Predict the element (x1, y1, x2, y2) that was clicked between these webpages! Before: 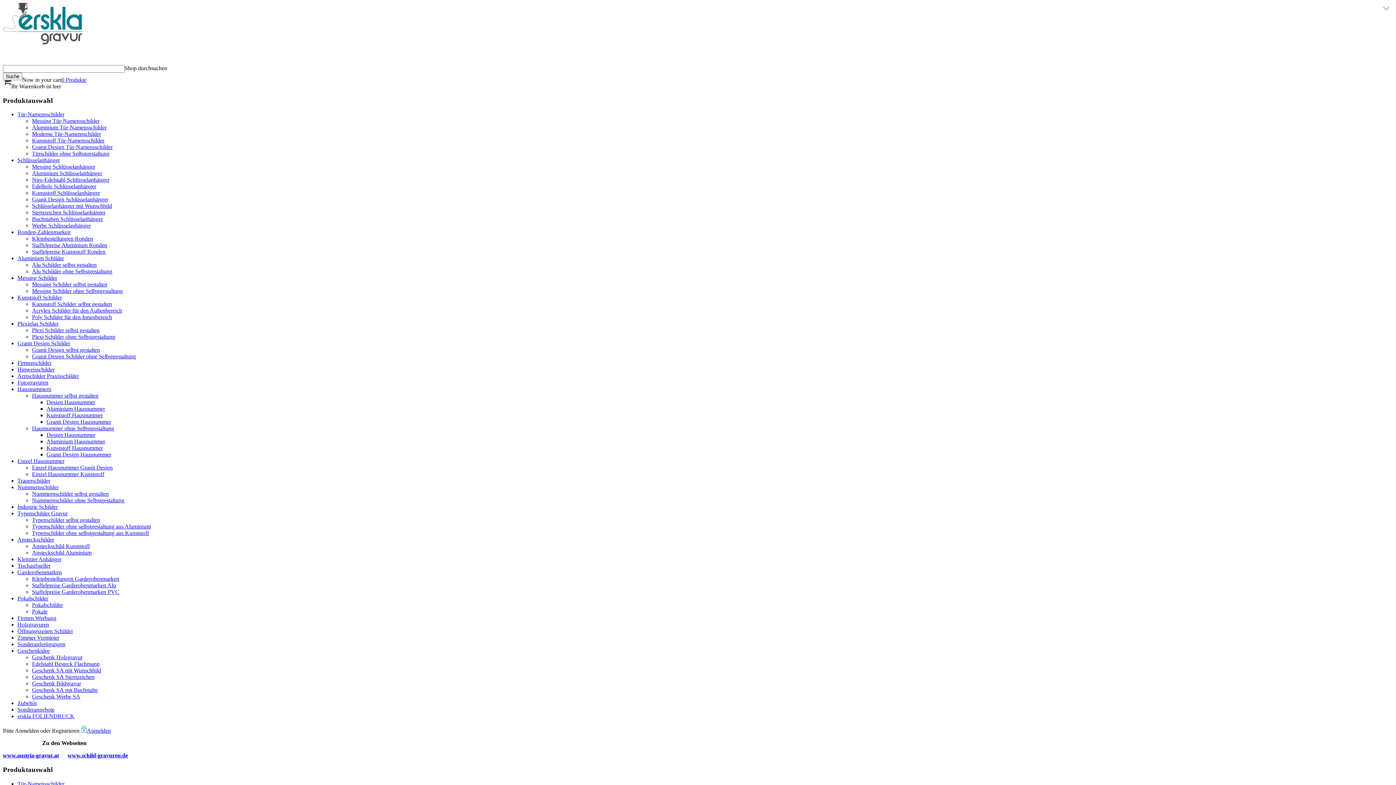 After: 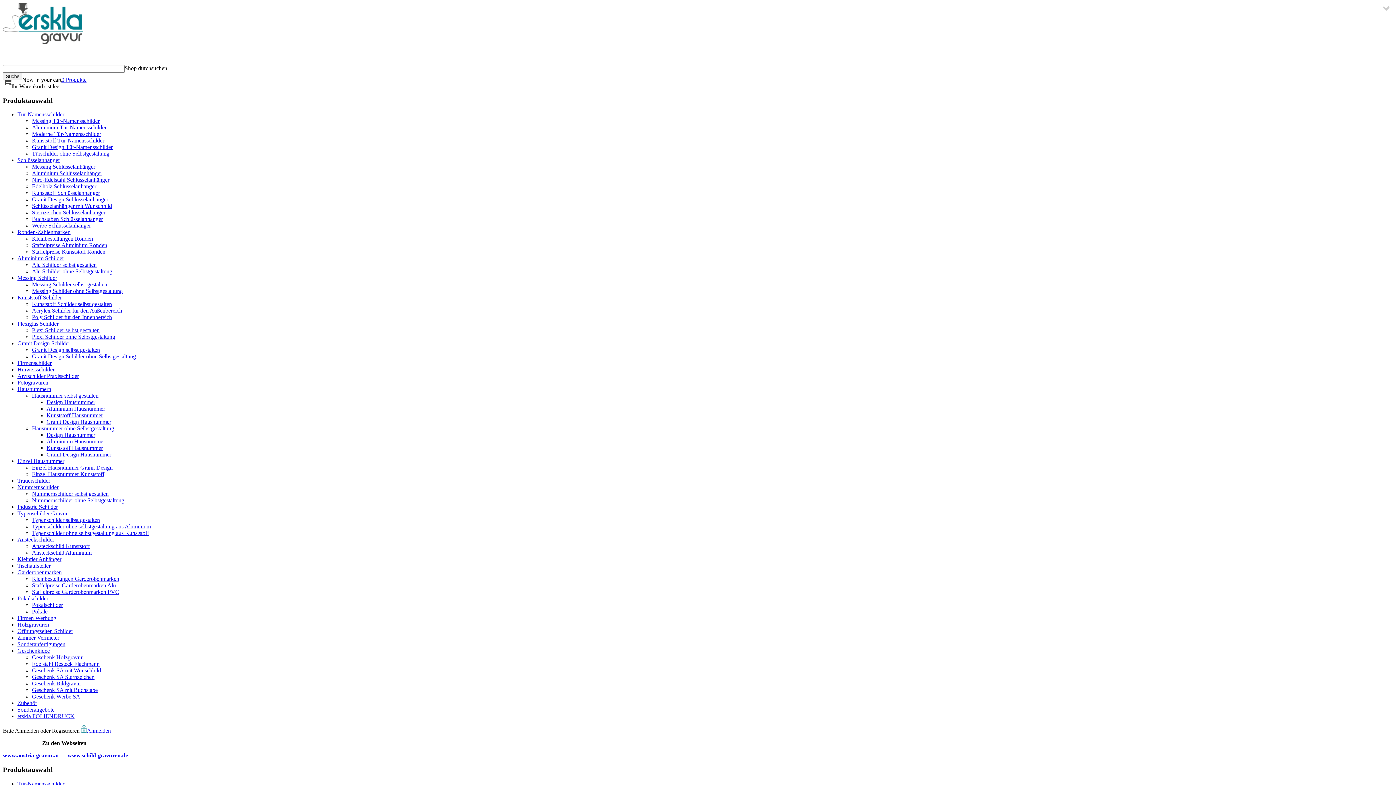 Action: label: Ansteckschild Aluminium bbox: (32, 549, 91, 556)